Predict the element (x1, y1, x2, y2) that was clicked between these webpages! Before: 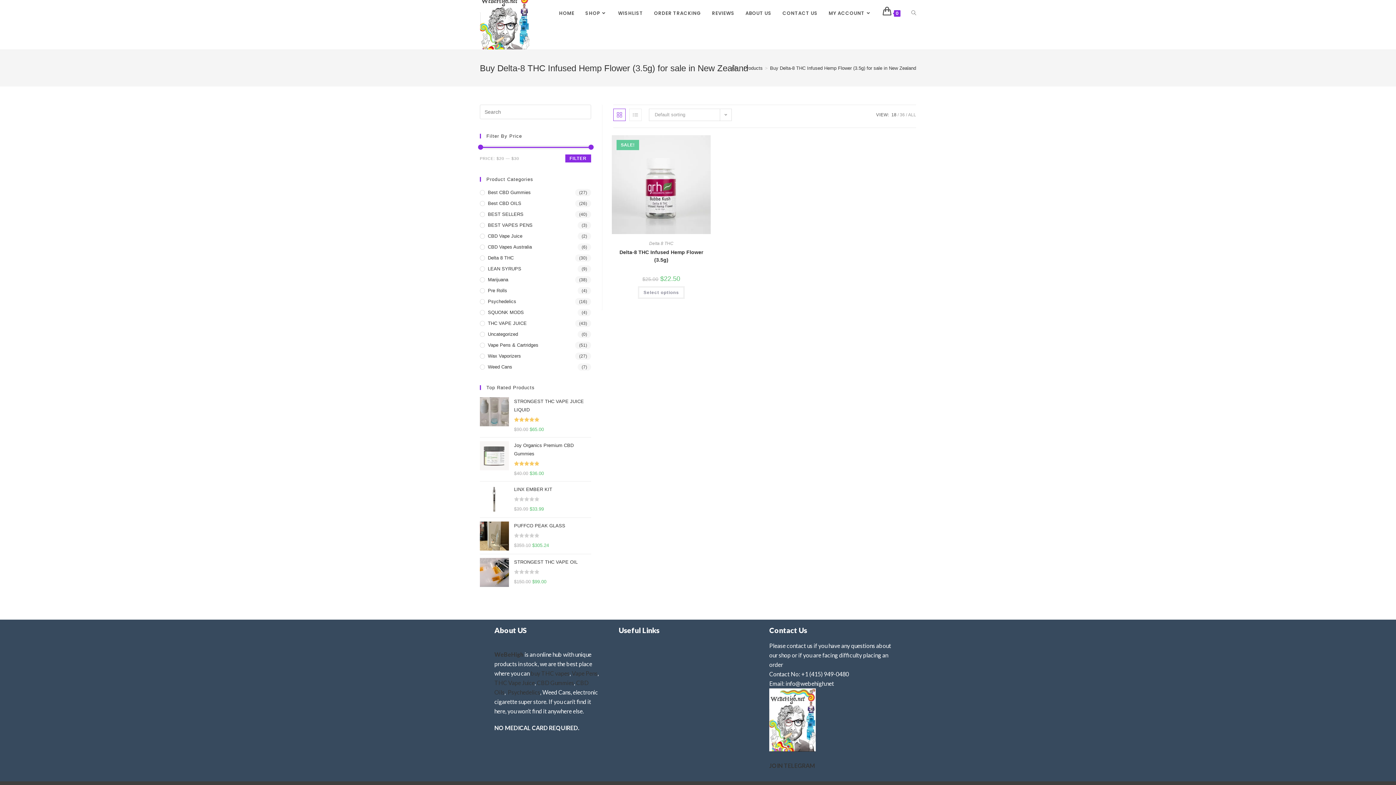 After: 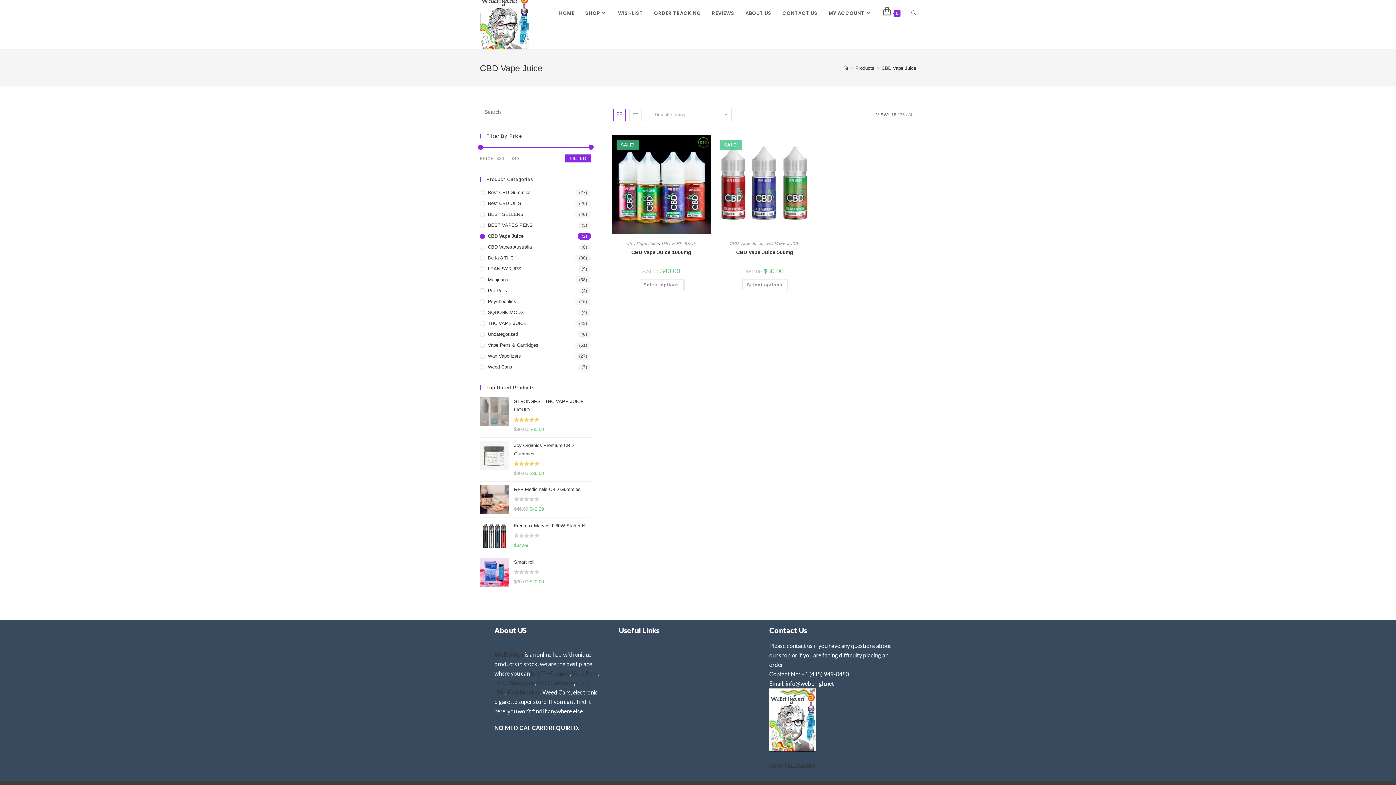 Action: bbox: (480, 232, 591, 240) label: CBD Vape Juice